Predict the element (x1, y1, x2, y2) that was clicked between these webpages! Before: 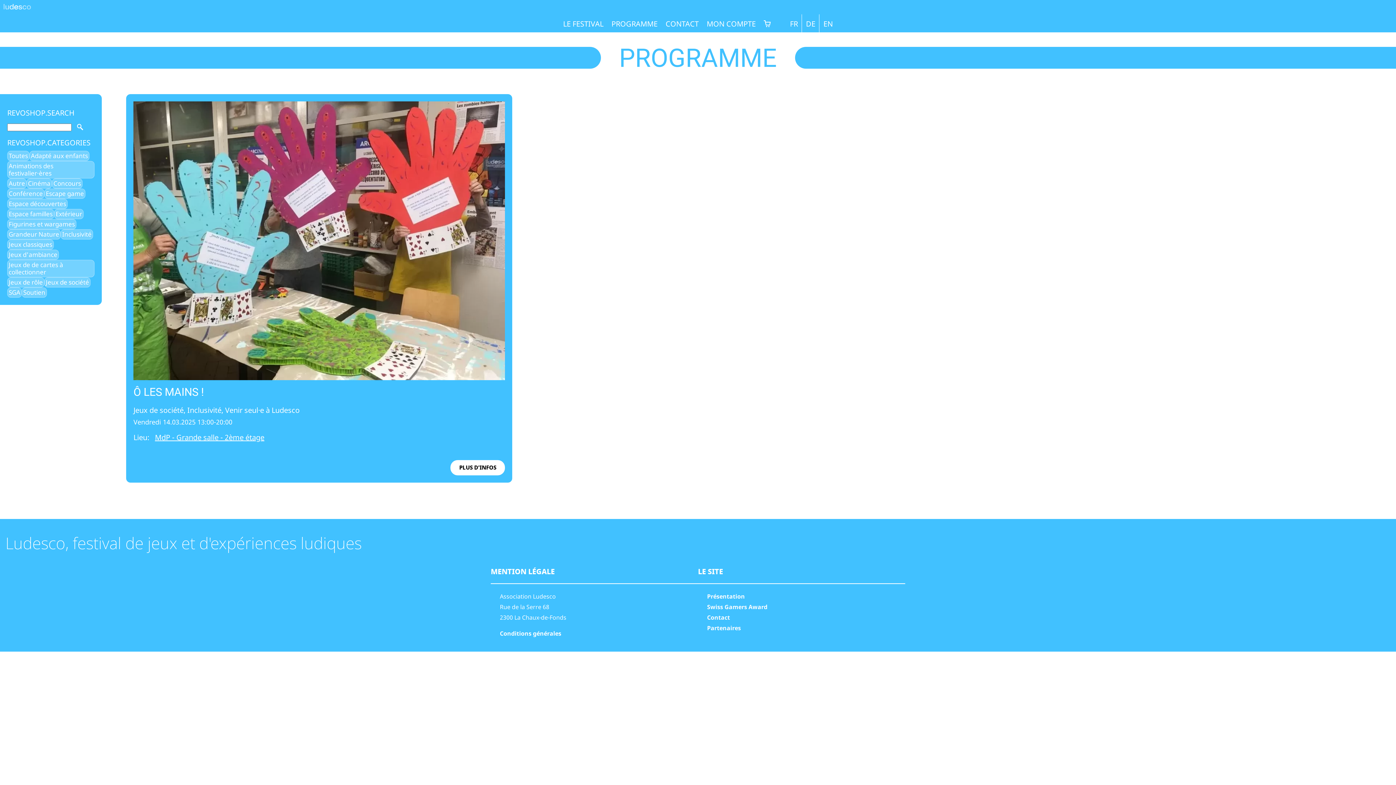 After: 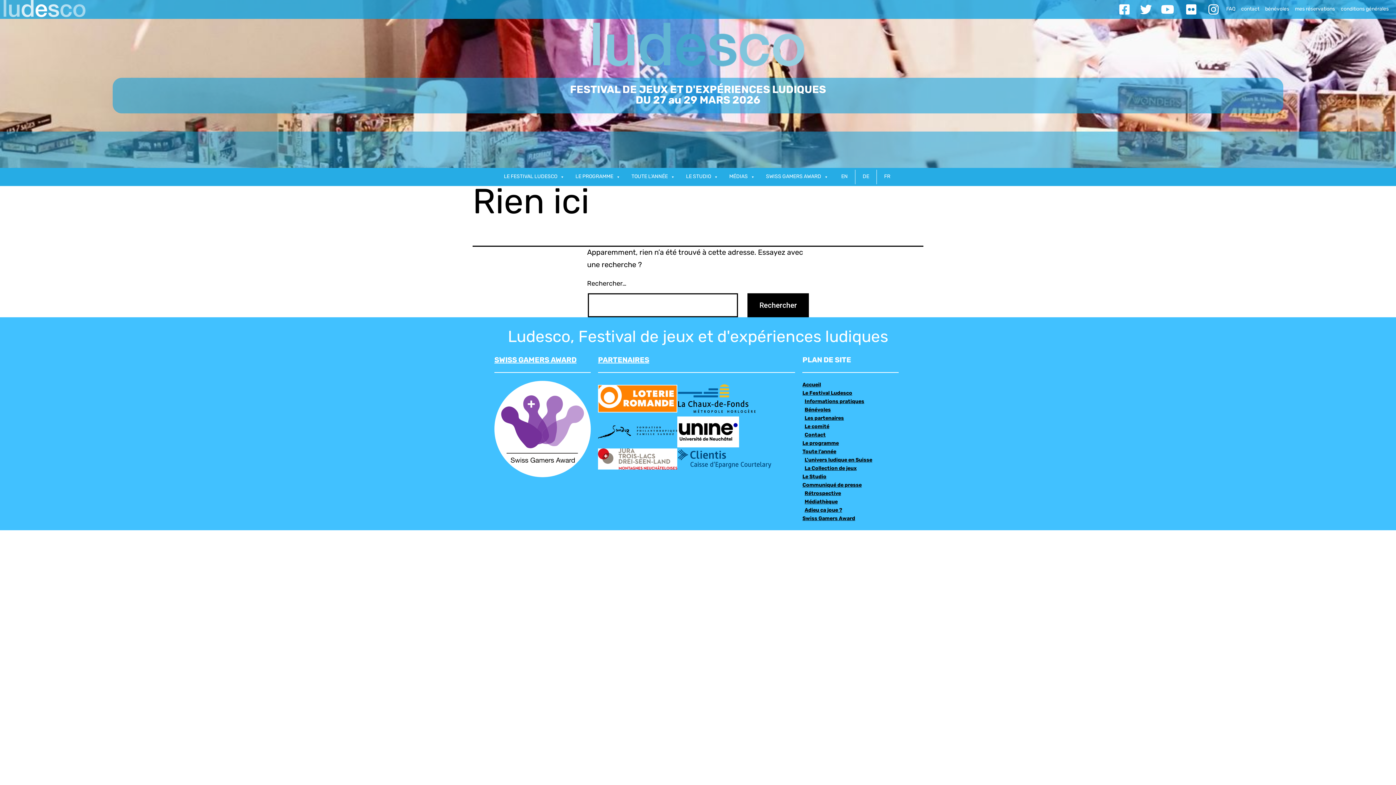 Action: bbox: (707, 613, 730, 621) label: Contact